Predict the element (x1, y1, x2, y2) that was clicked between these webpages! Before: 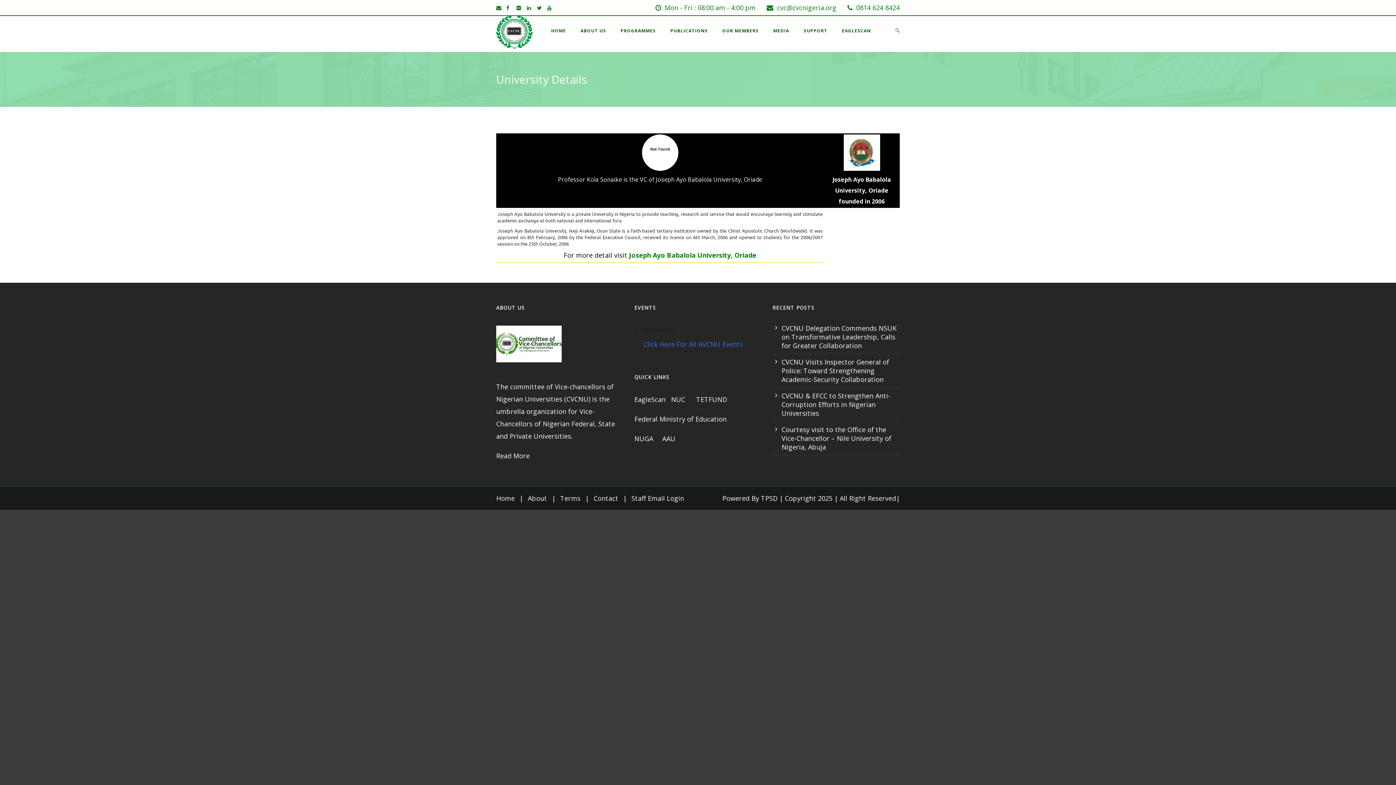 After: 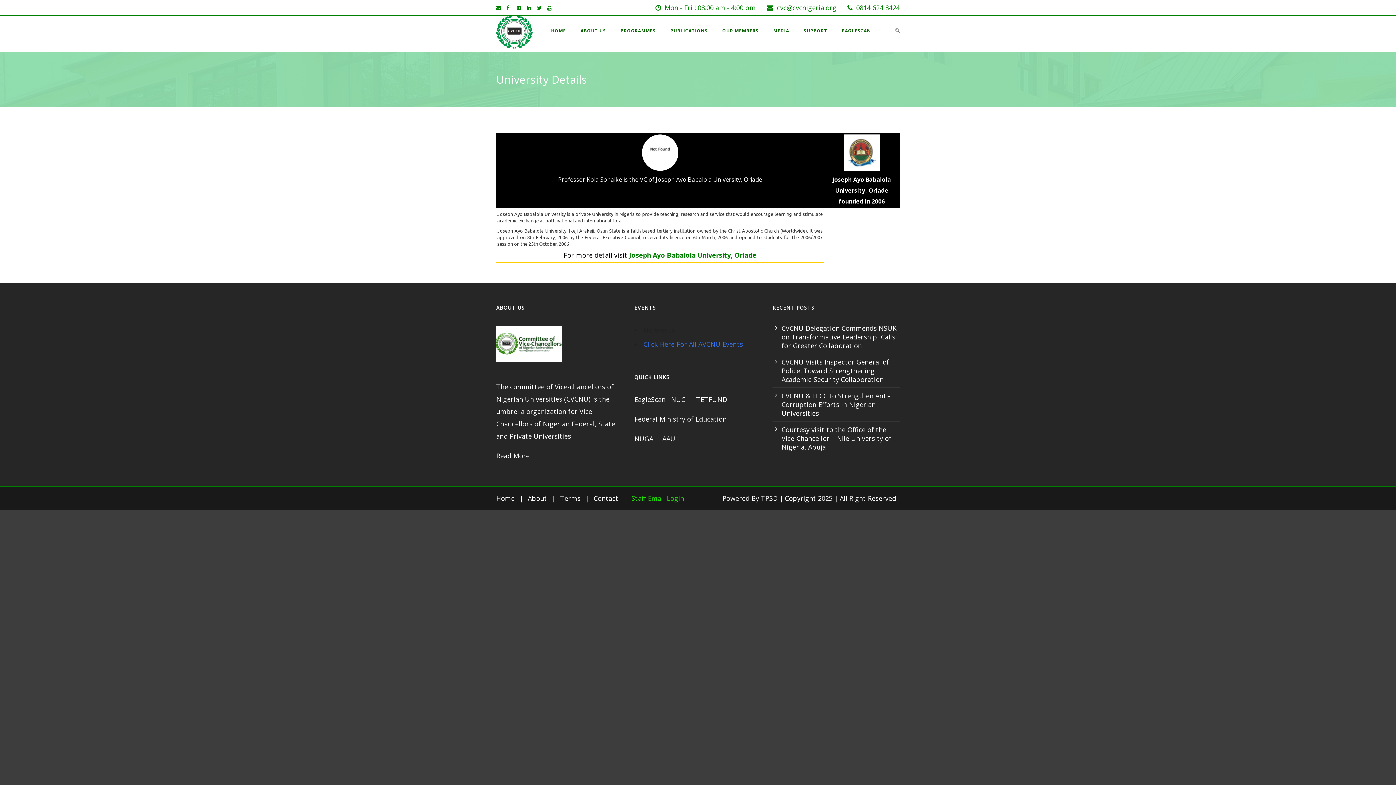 Action: label: Staff Email Login bbox: (631, 494, 684, 502)